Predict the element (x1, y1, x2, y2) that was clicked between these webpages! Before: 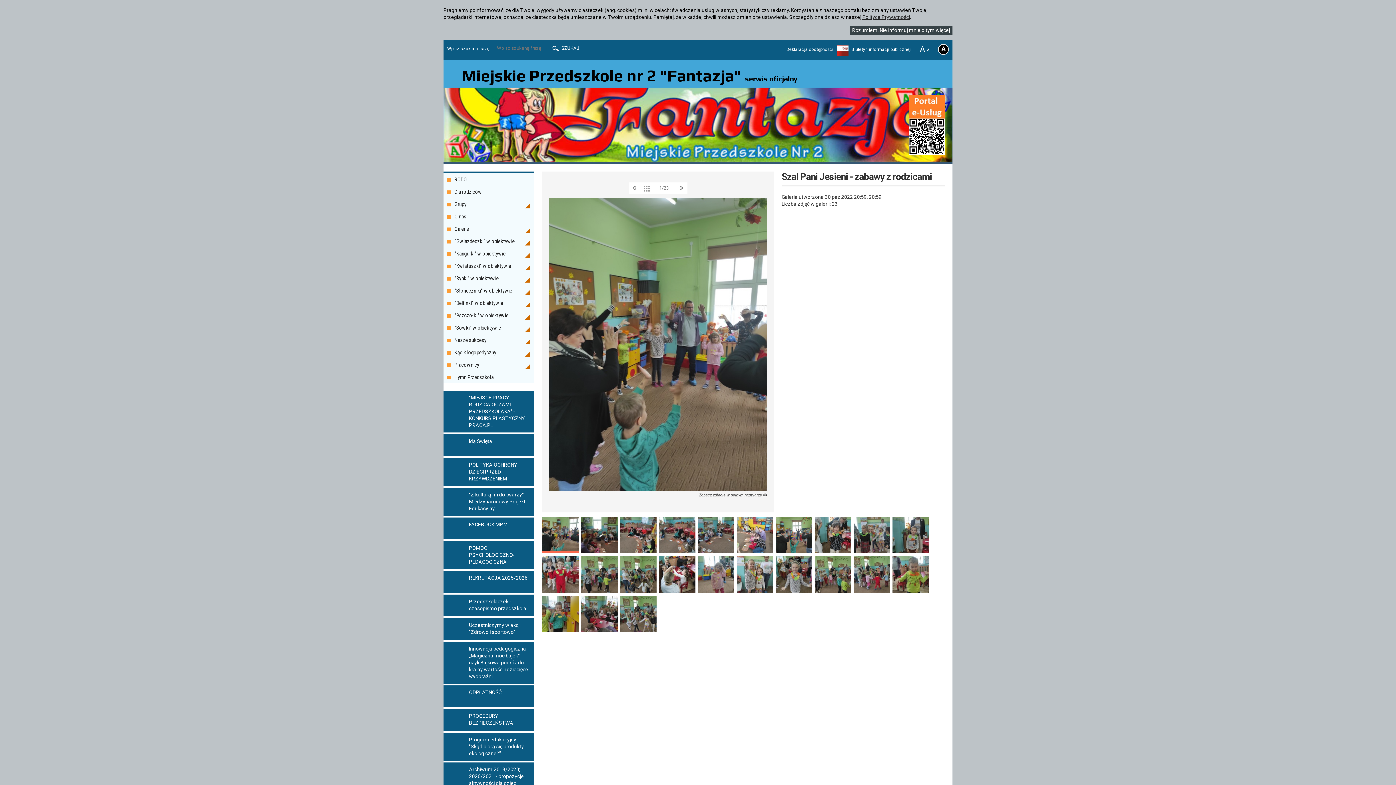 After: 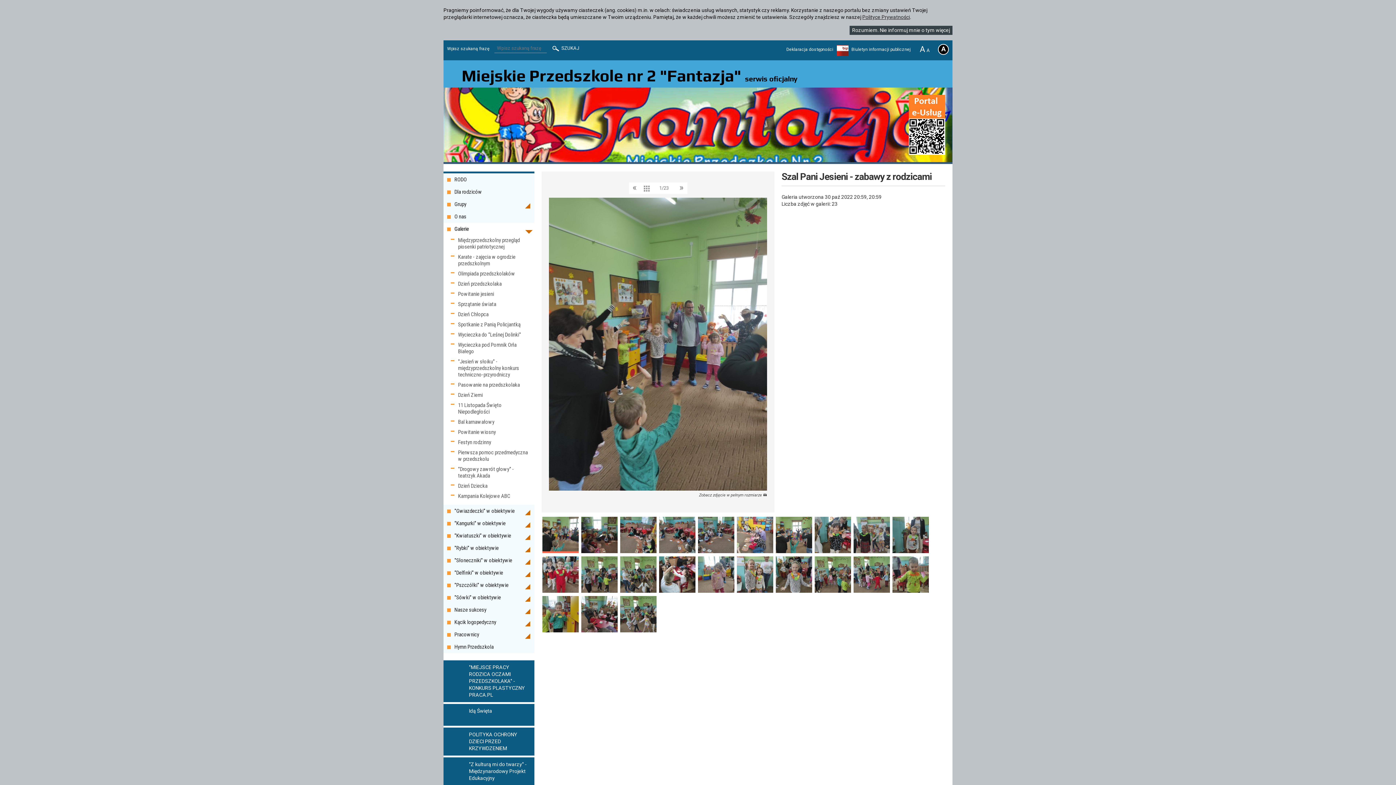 Action: bbox: (443, 222, 534, 235) label: Galerie